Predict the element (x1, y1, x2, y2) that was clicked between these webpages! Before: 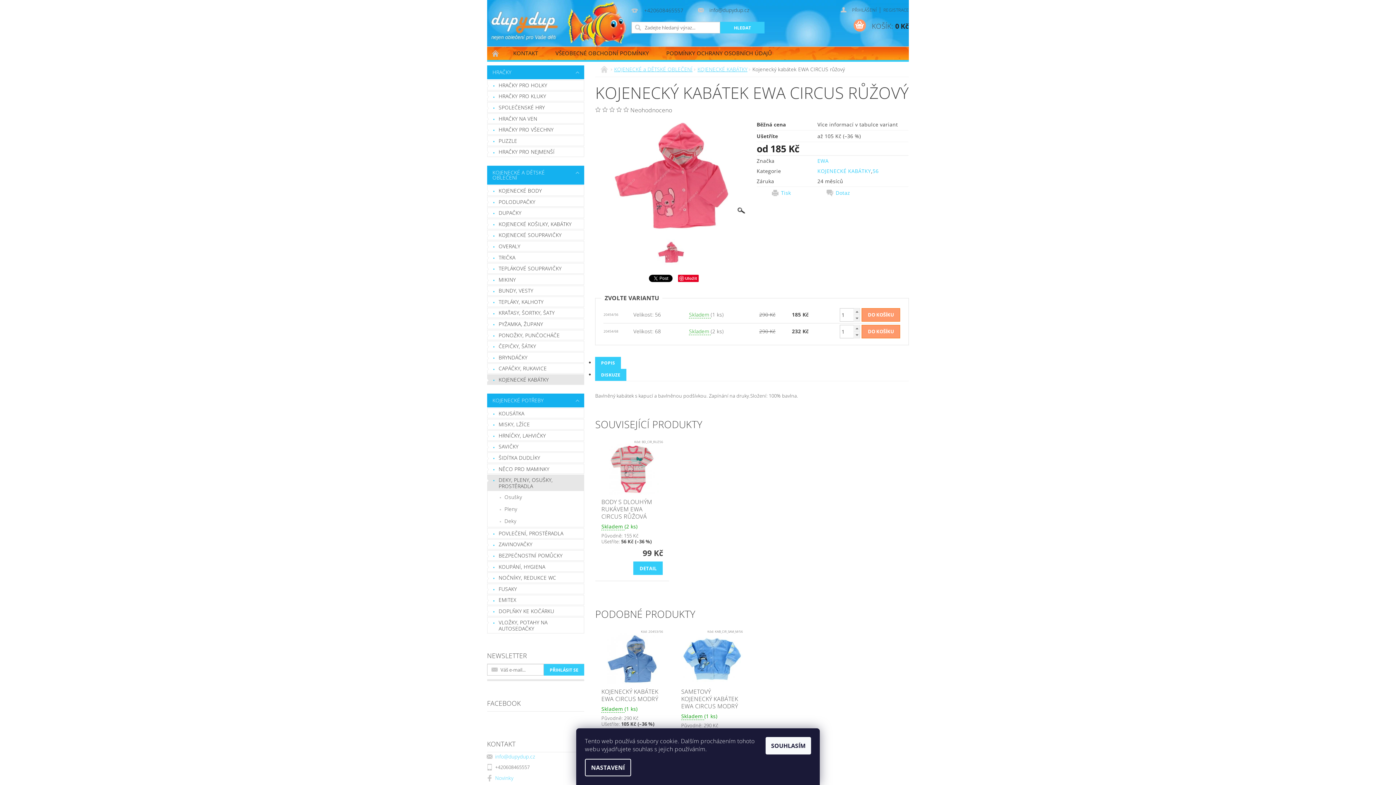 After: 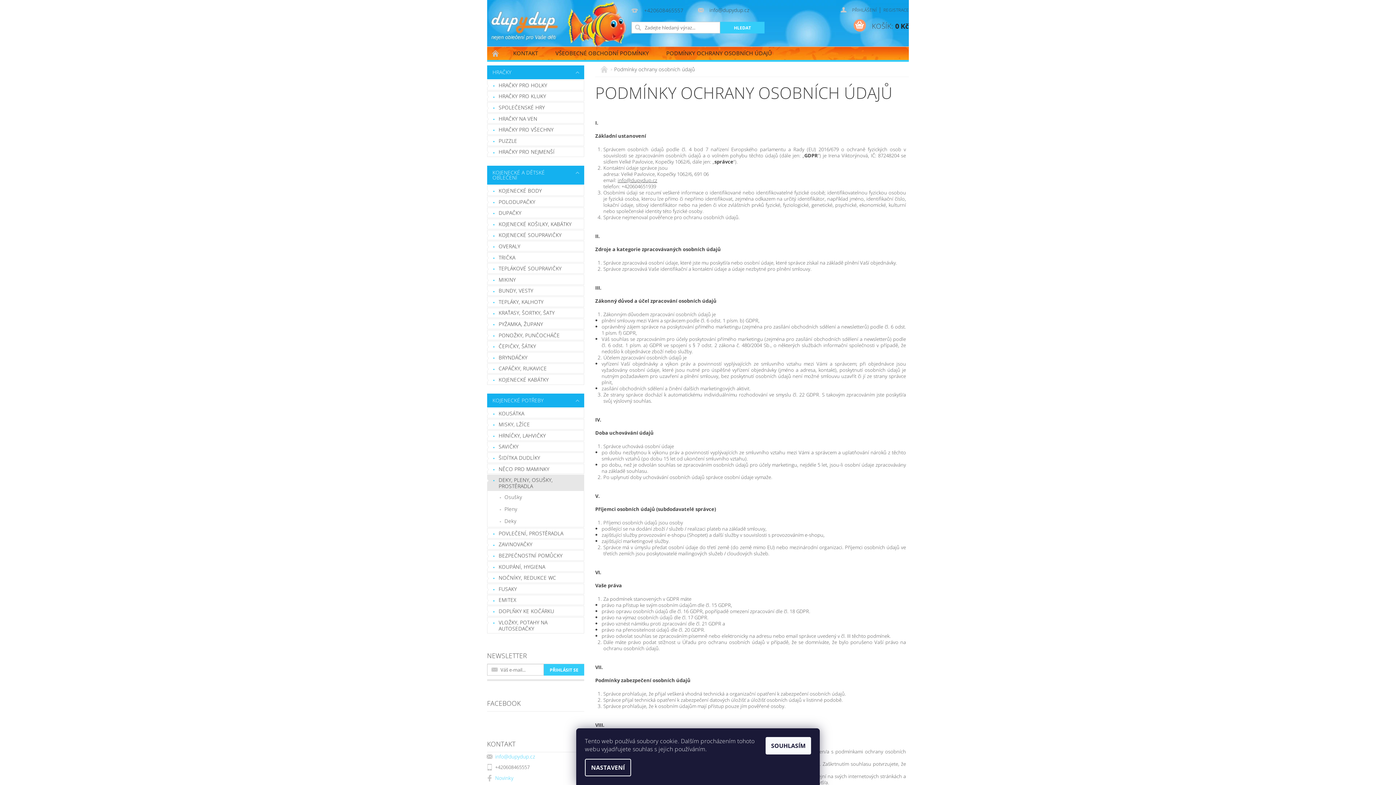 Action: bbox: (657, 46, 780, 59) label: PODMÍNKY OCHRANY OSOBNÍCH ÚDAJŮ